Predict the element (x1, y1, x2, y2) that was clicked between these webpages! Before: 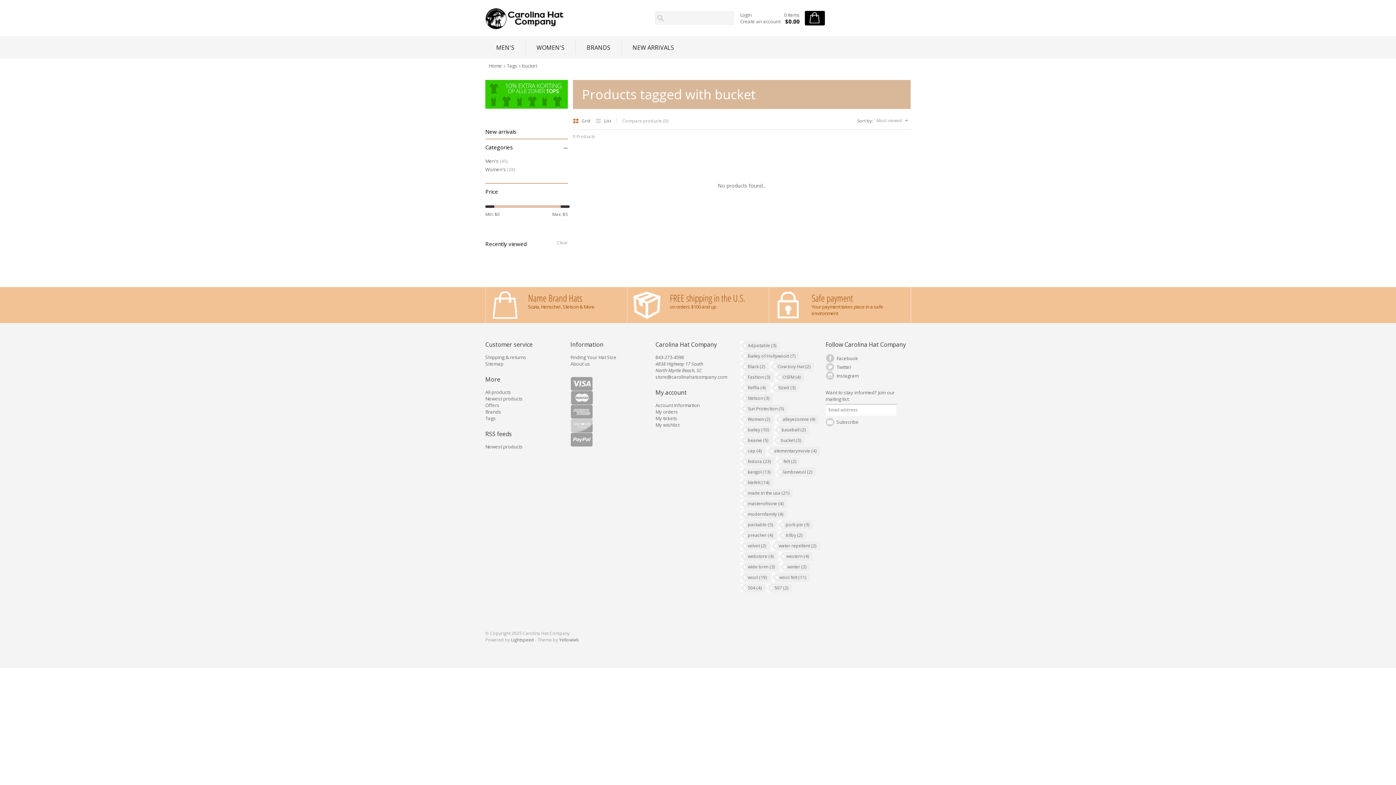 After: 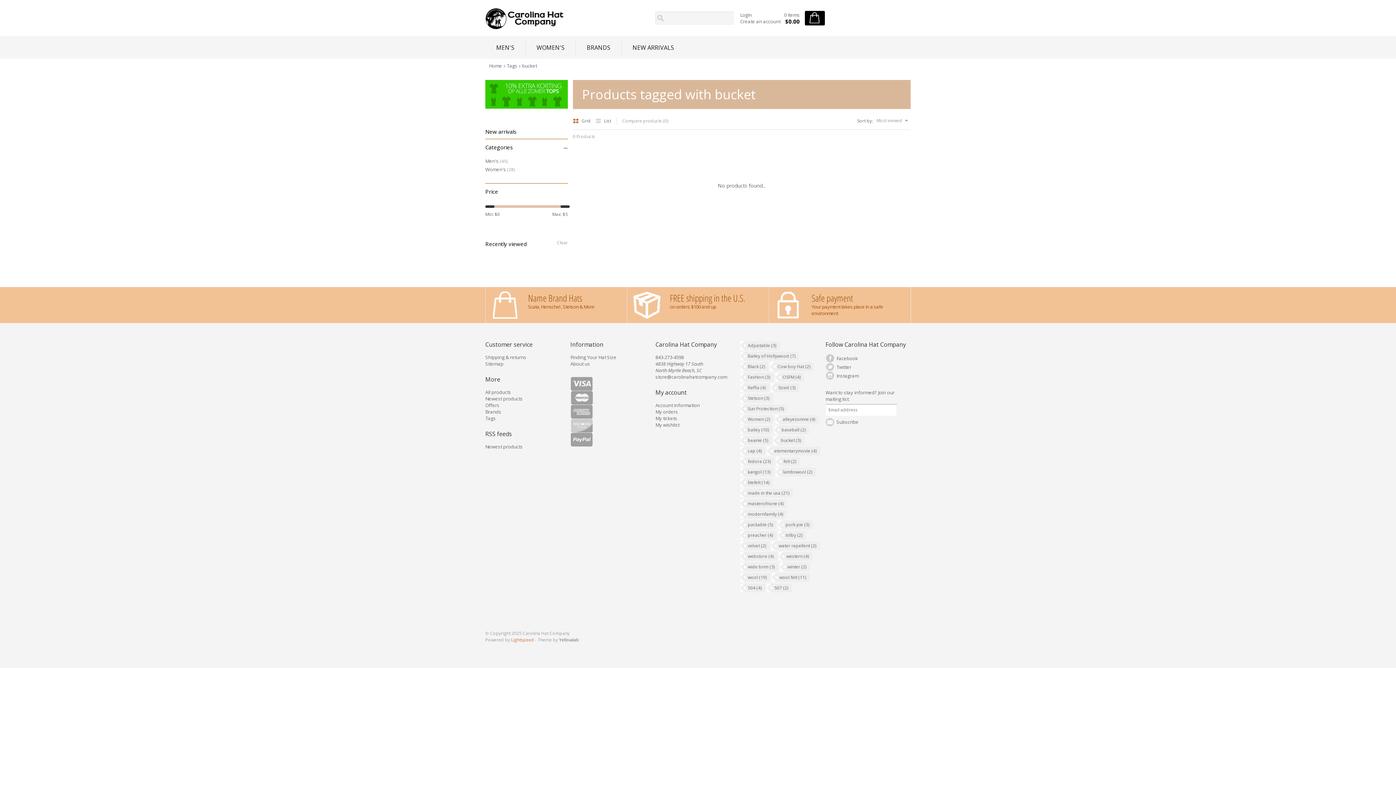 Action: bbox: (511, 637, 534, 643) label: Lightspeed